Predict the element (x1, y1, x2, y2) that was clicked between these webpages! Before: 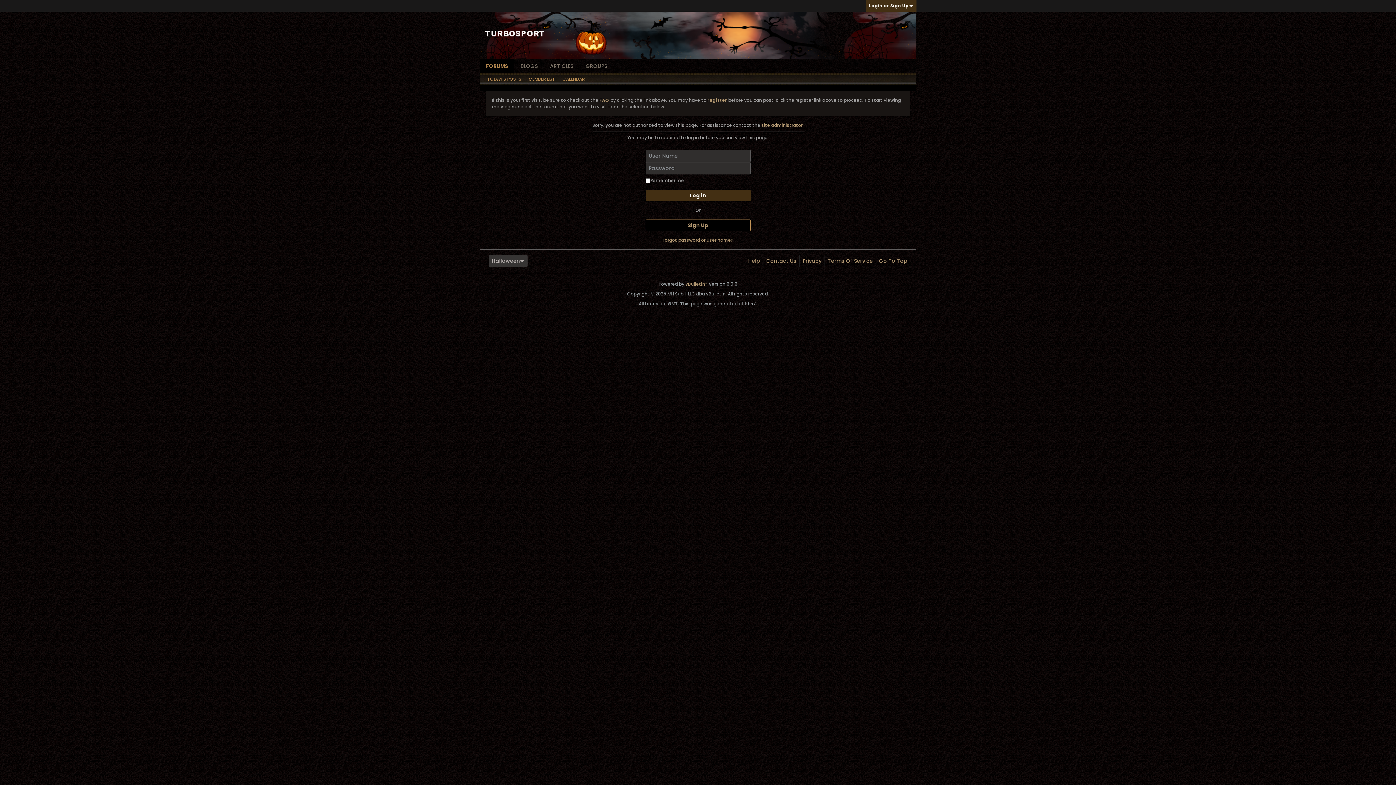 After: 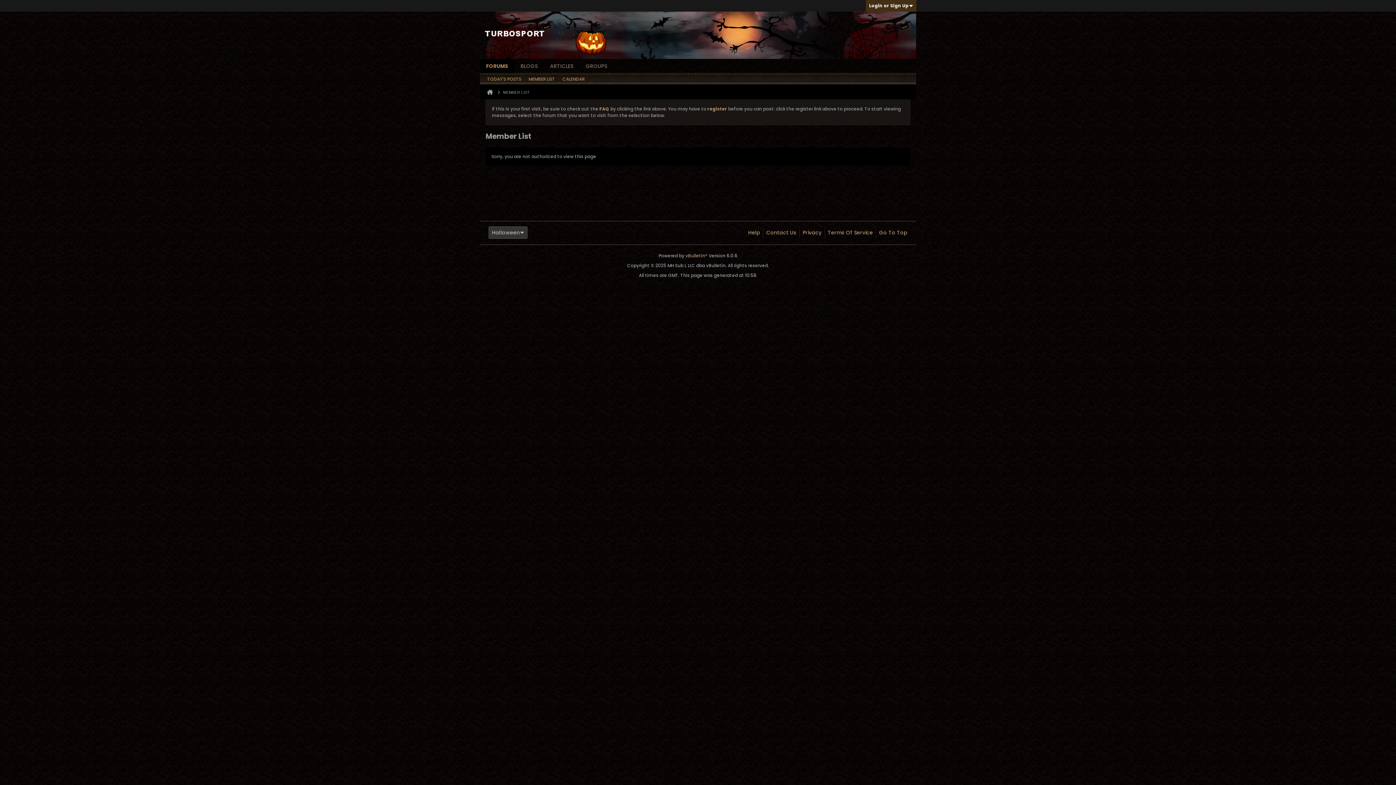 Action: bbox: (528, 73, 555, 85) label: MEMBER LIST